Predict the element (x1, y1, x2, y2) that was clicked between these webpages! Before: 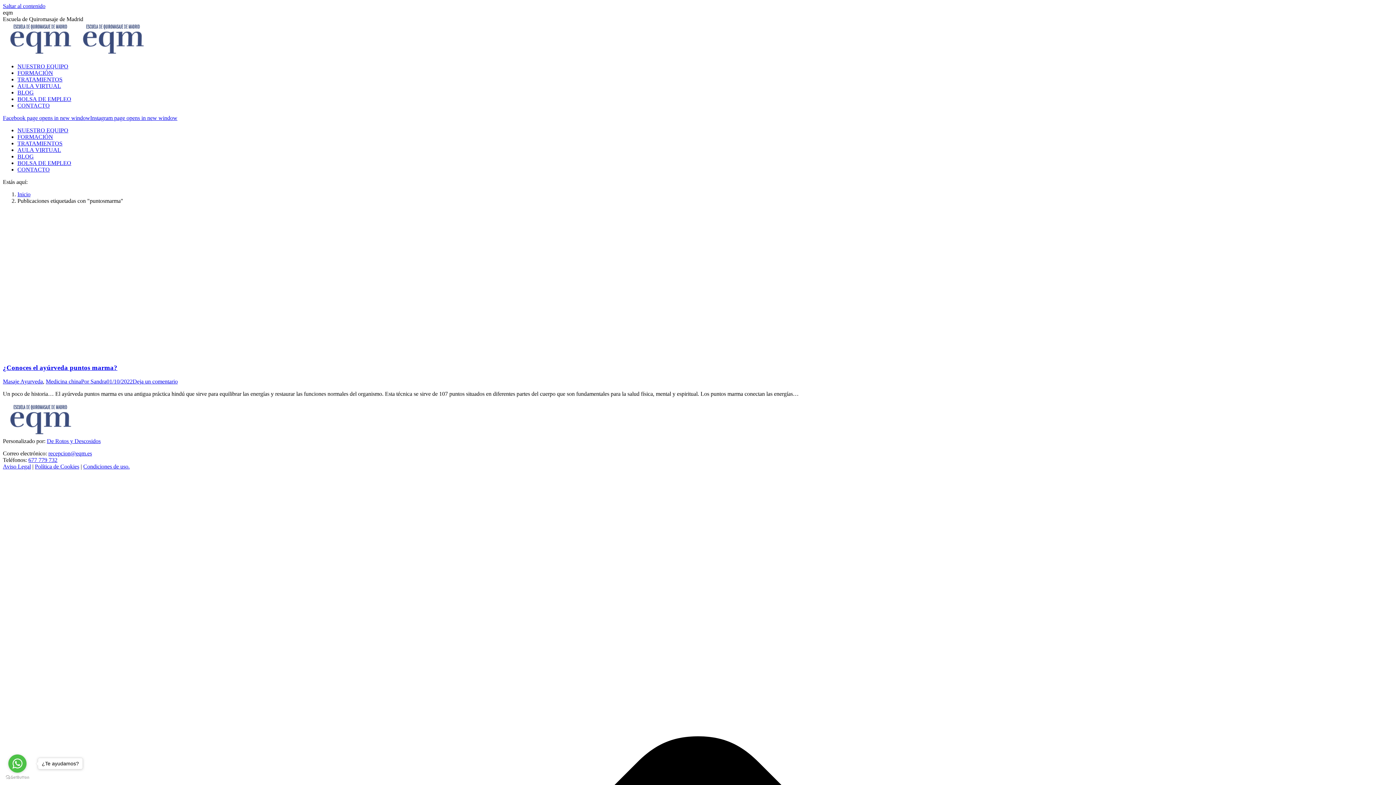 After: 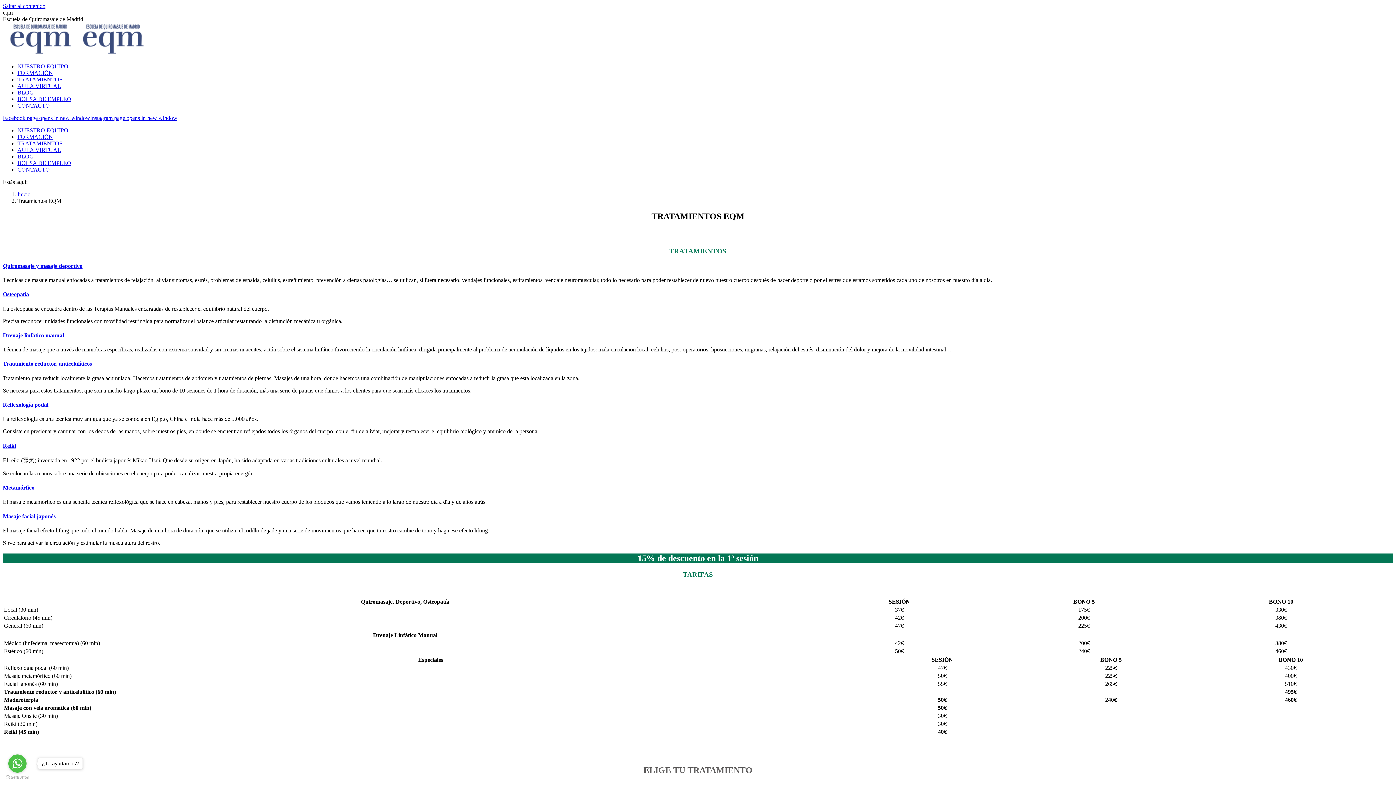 Action: bbox: (17, 140, 62, 146) label: TRATAMIENTOS